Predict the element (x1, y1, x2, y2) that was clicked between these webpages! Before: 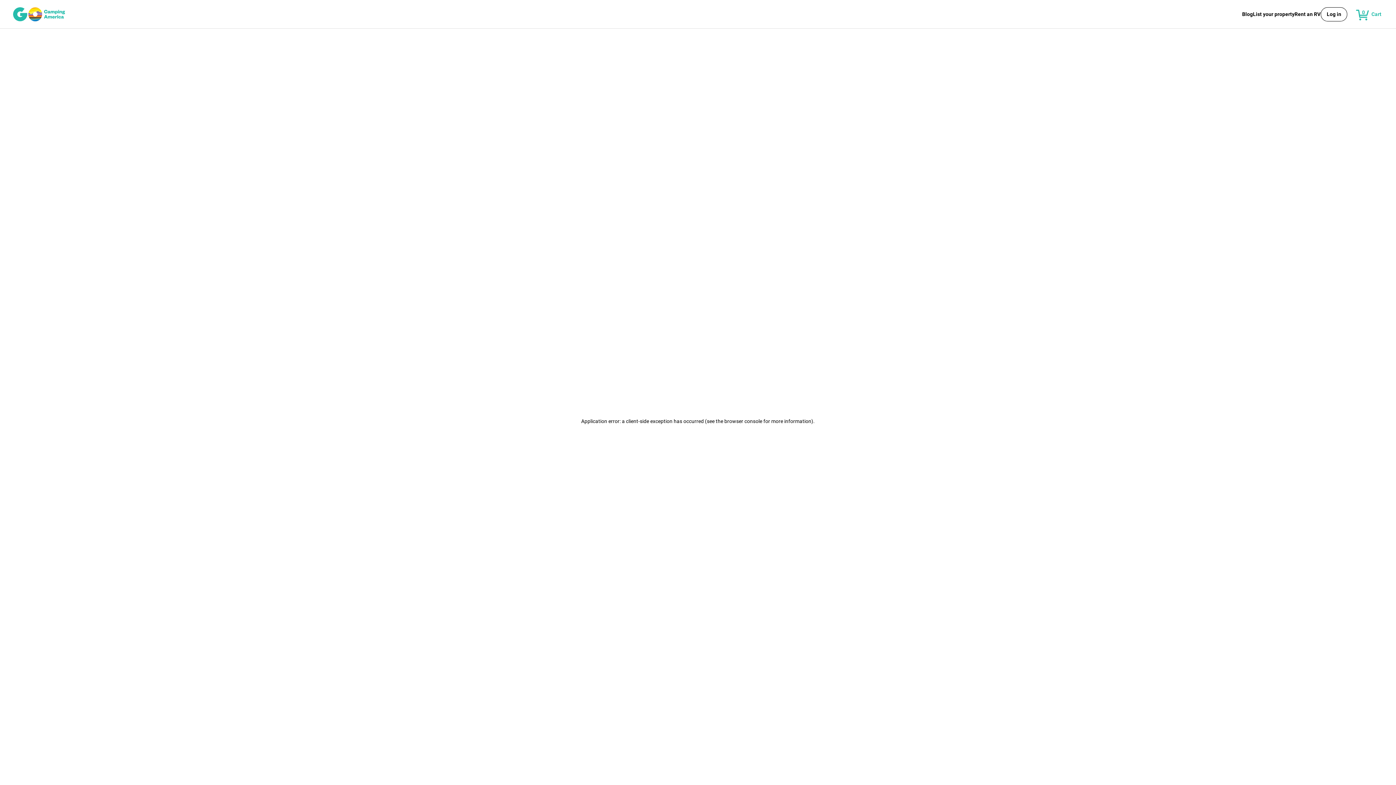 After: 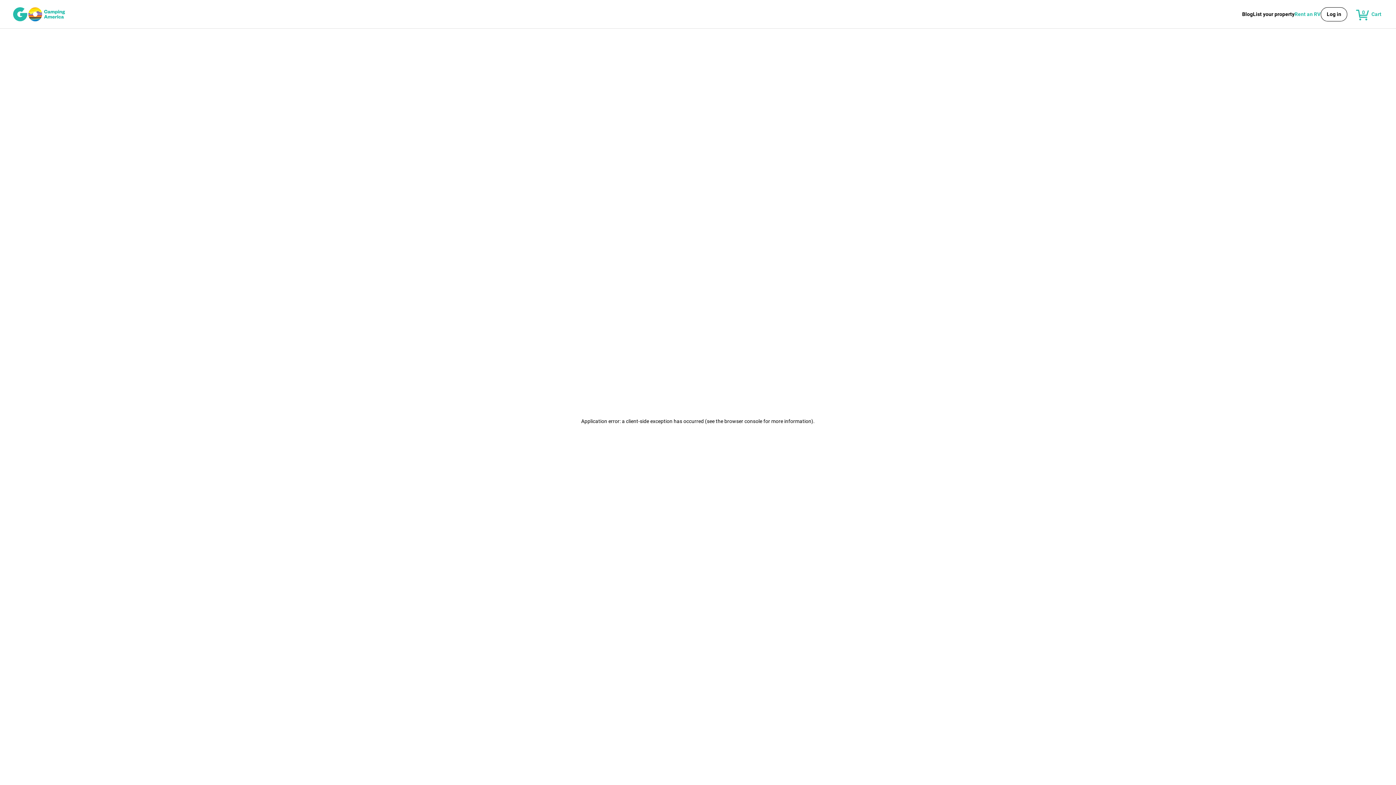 Action: label: Rent an RV bbox: (1294, 6, 1320, 21)